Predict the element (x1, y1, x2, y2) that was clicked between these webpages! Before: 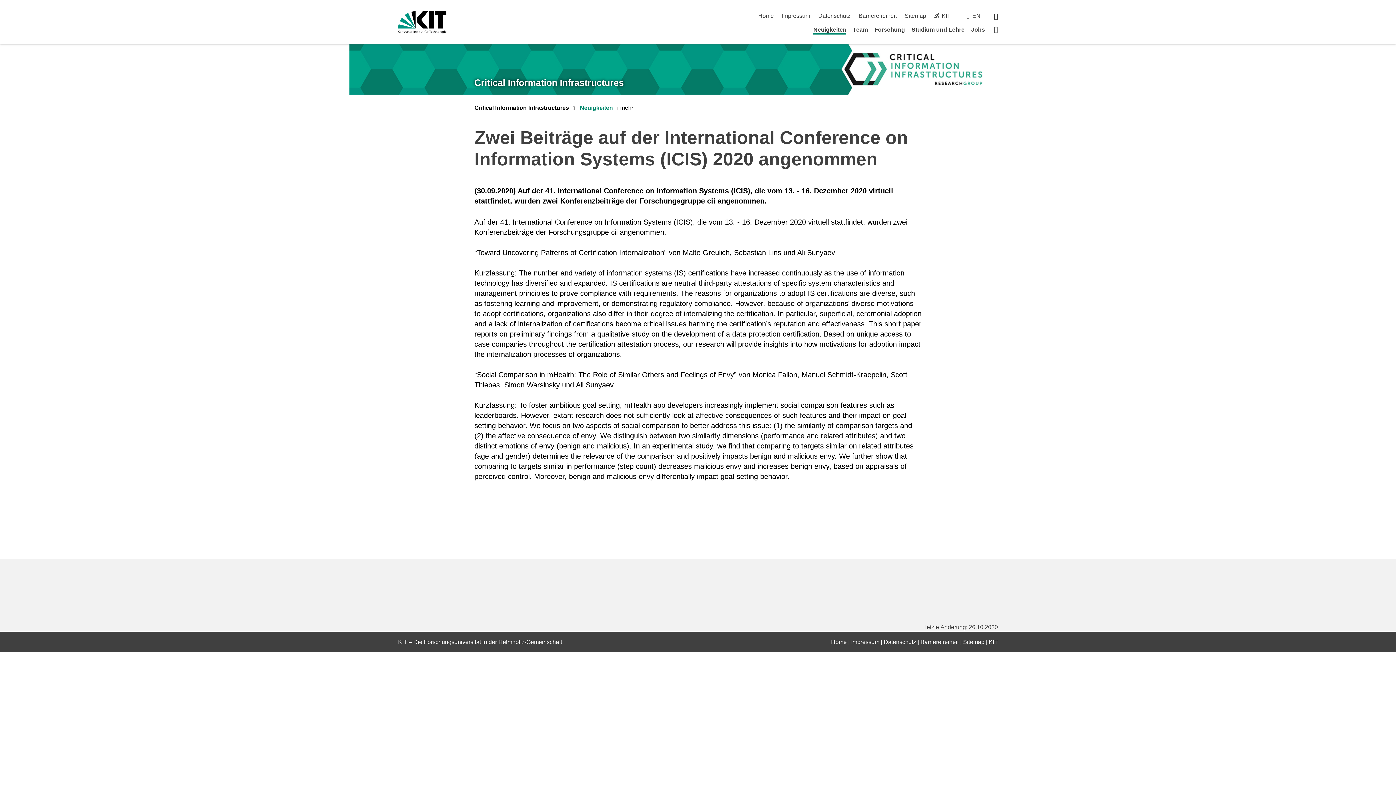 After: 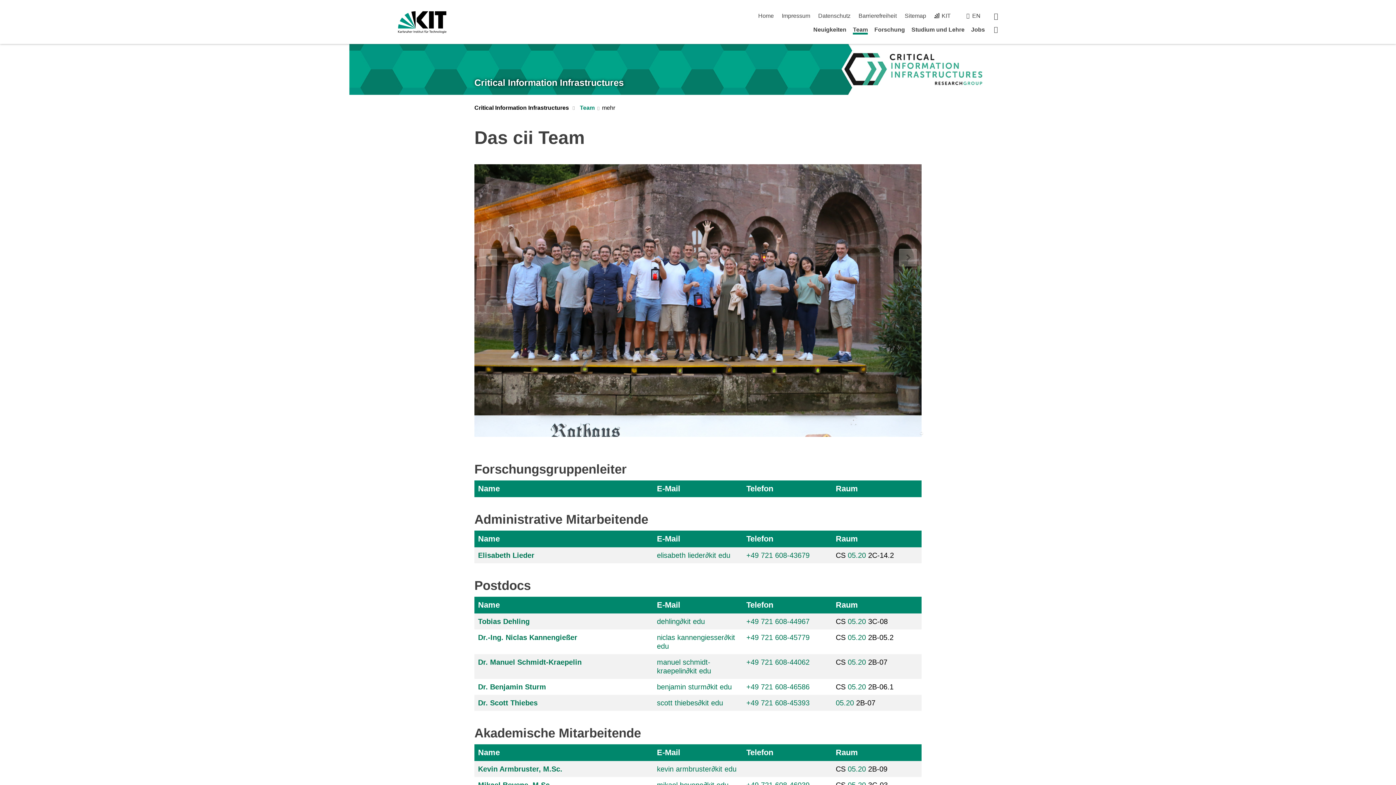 Action: bbox: (853, 26, 868, 32) label: Team